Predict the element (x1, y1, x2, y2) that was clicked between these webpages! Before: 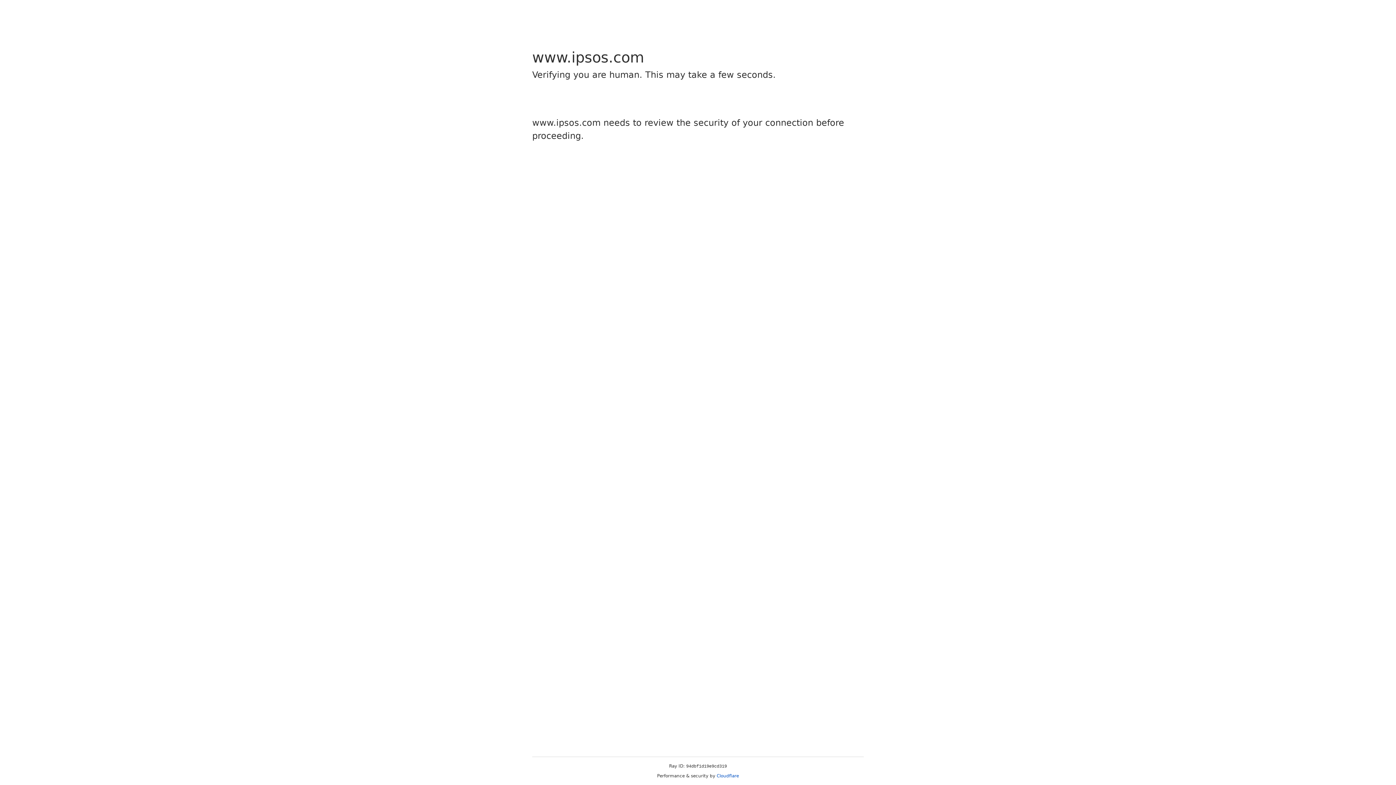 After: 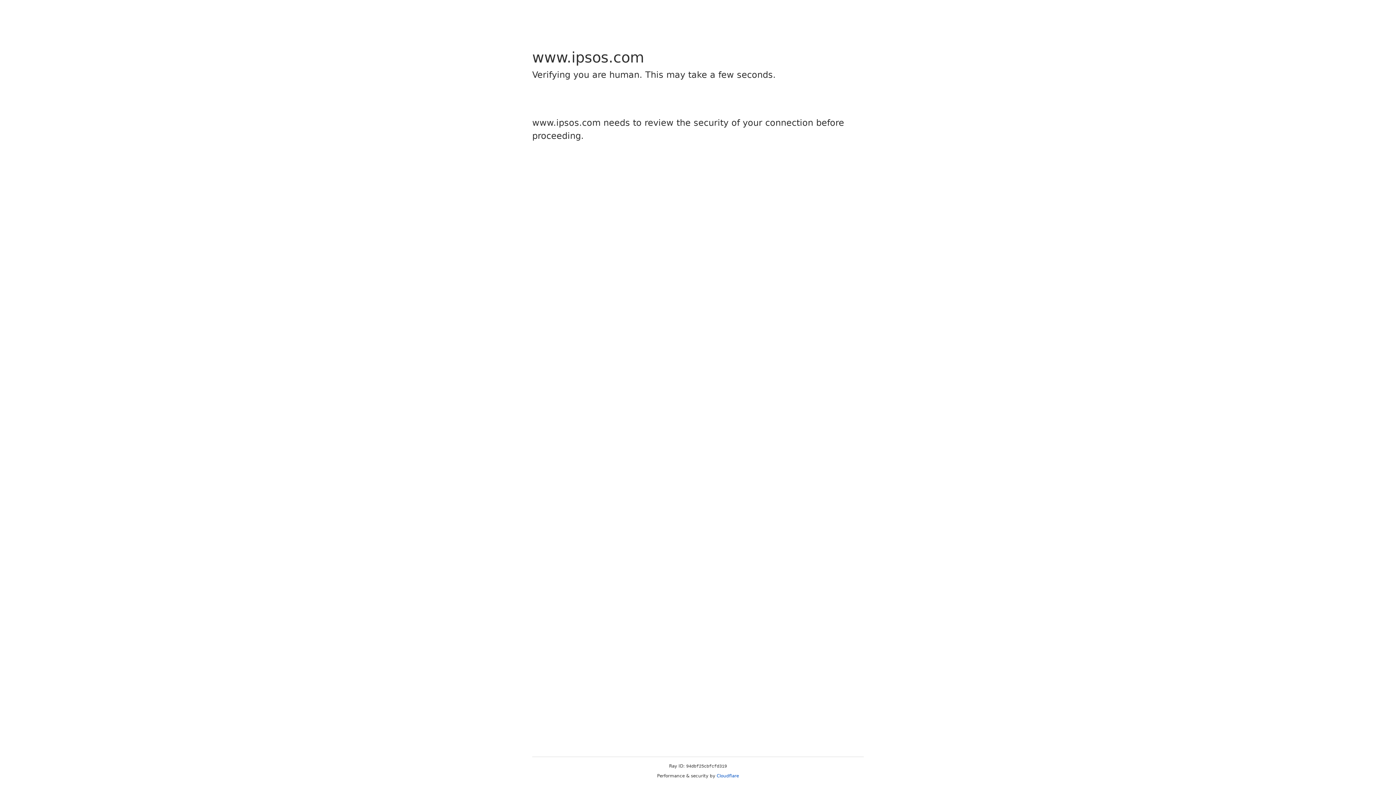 Action: label: Cloudflare bbox: (716, 773, 739, 778)